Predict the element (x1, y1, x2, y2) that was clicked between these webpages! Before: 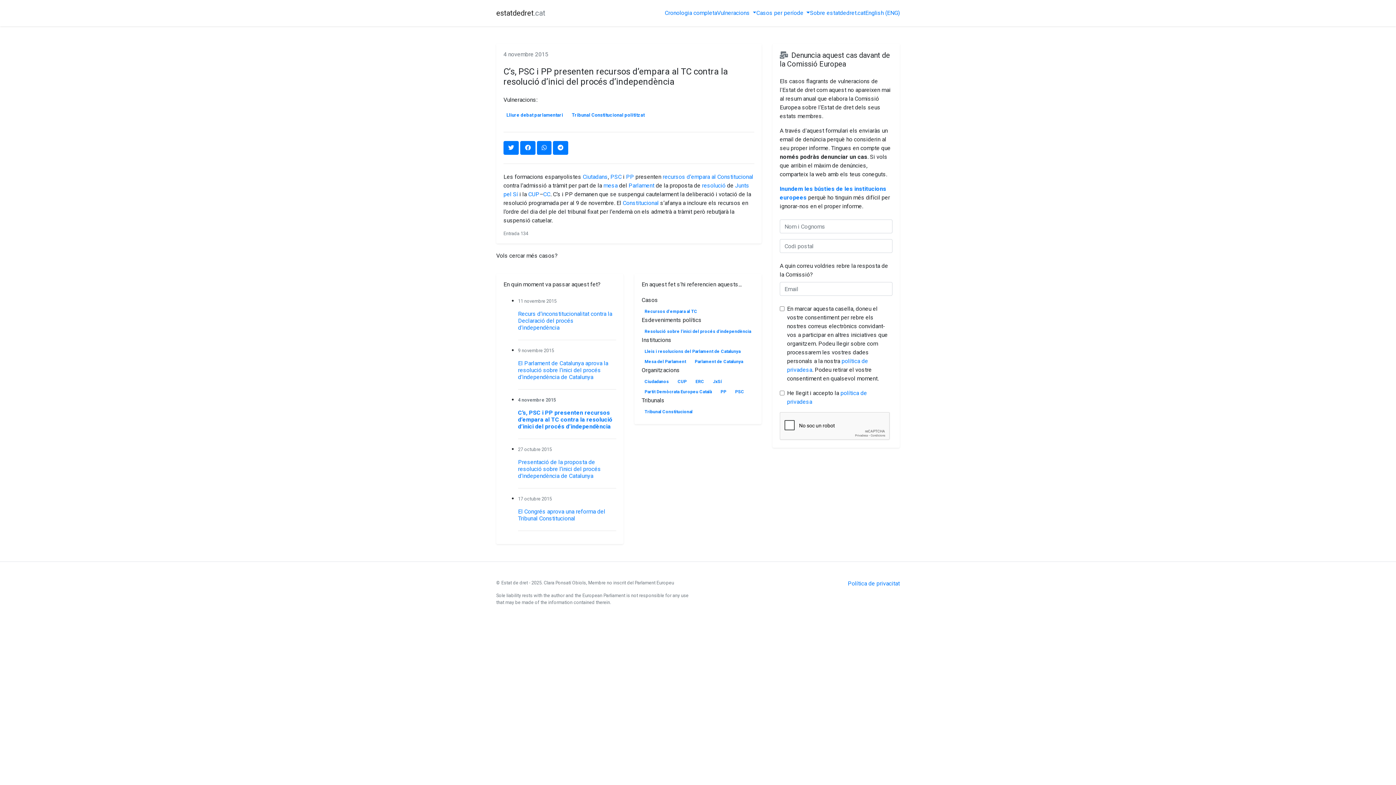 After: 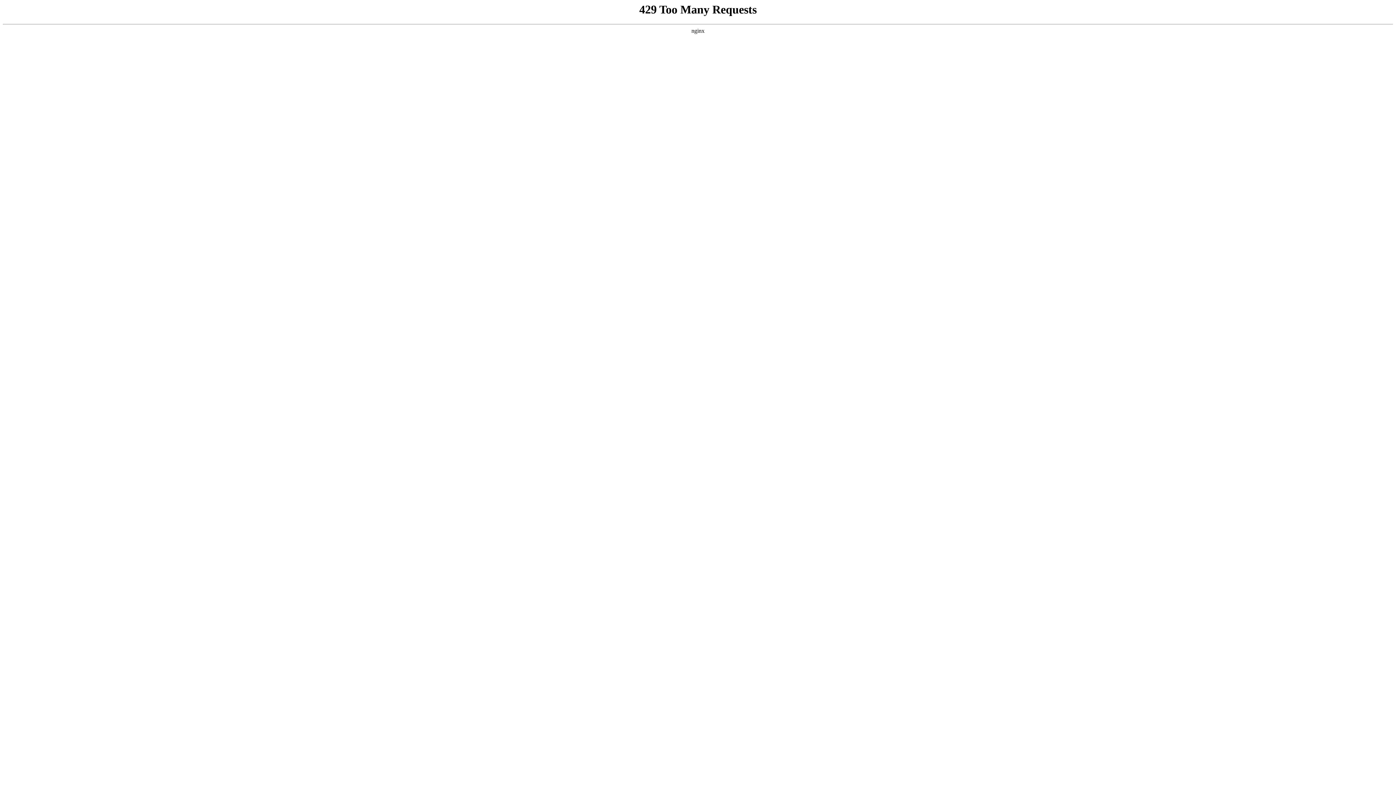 Action: label: PP bbox: (720, 389, 726, 394)